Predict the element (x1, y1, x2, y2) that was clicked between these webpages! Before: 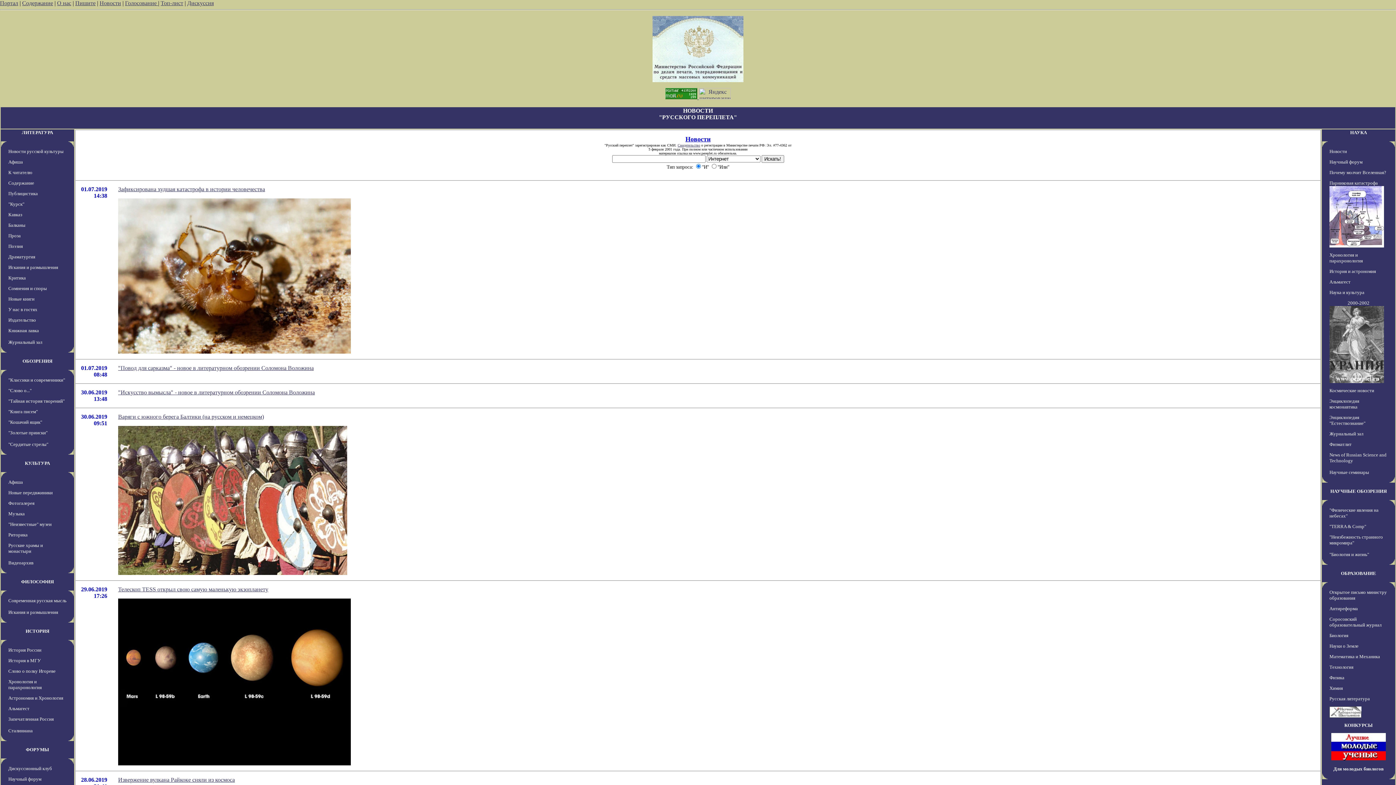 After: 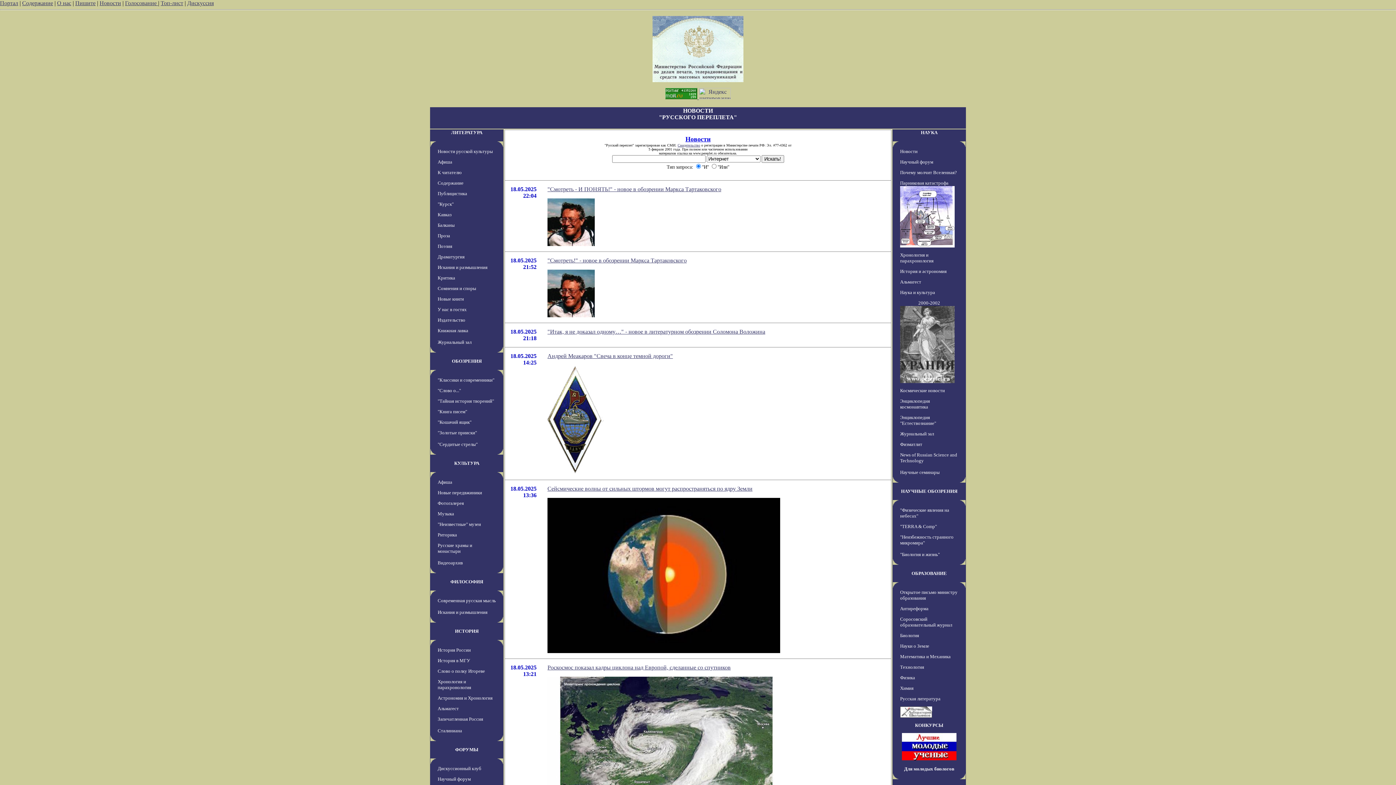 Action: bbox: (99, 0, 121, 6) label: Новости